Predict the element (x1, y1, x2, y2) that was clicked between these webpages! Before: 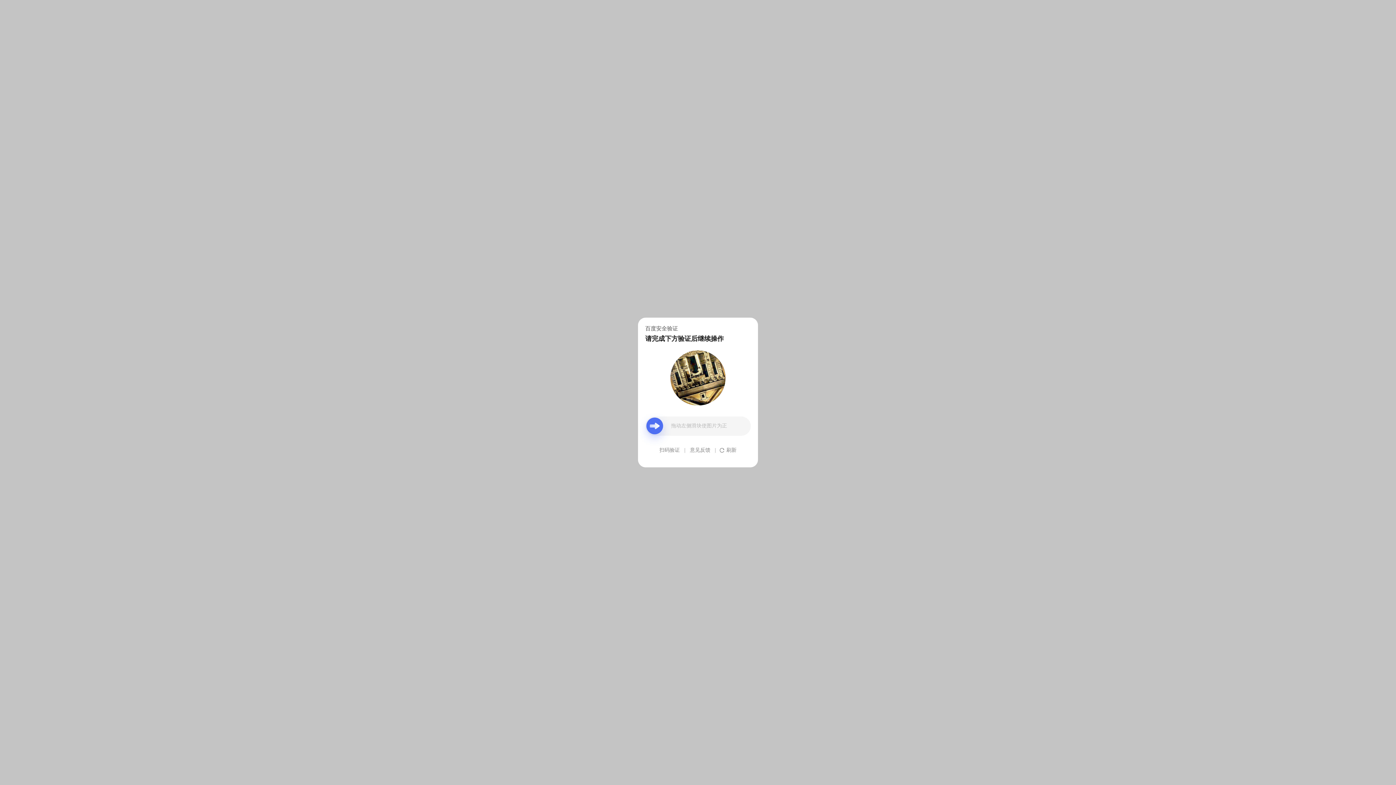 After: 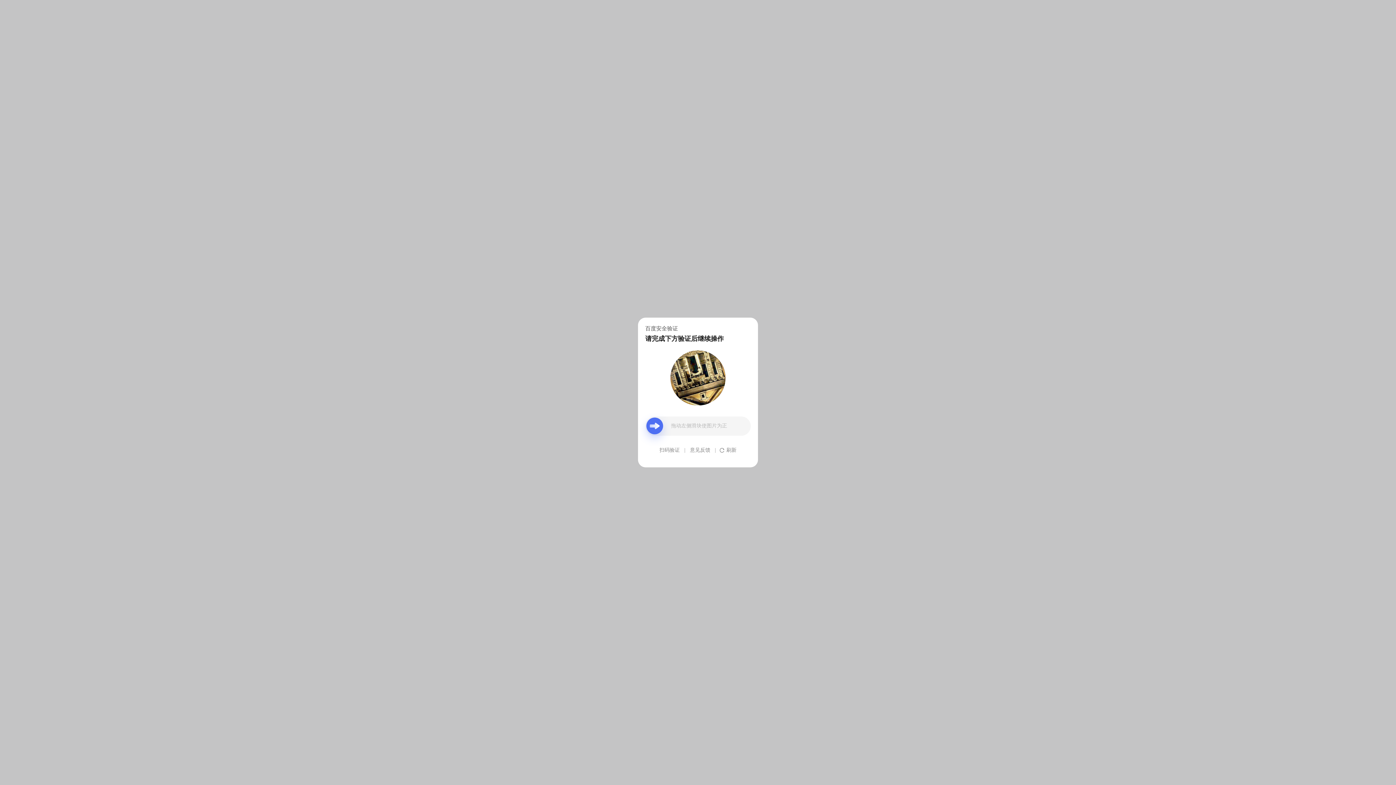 Action: label: 意见反馈 bbox: (690, 439, 710, 461)